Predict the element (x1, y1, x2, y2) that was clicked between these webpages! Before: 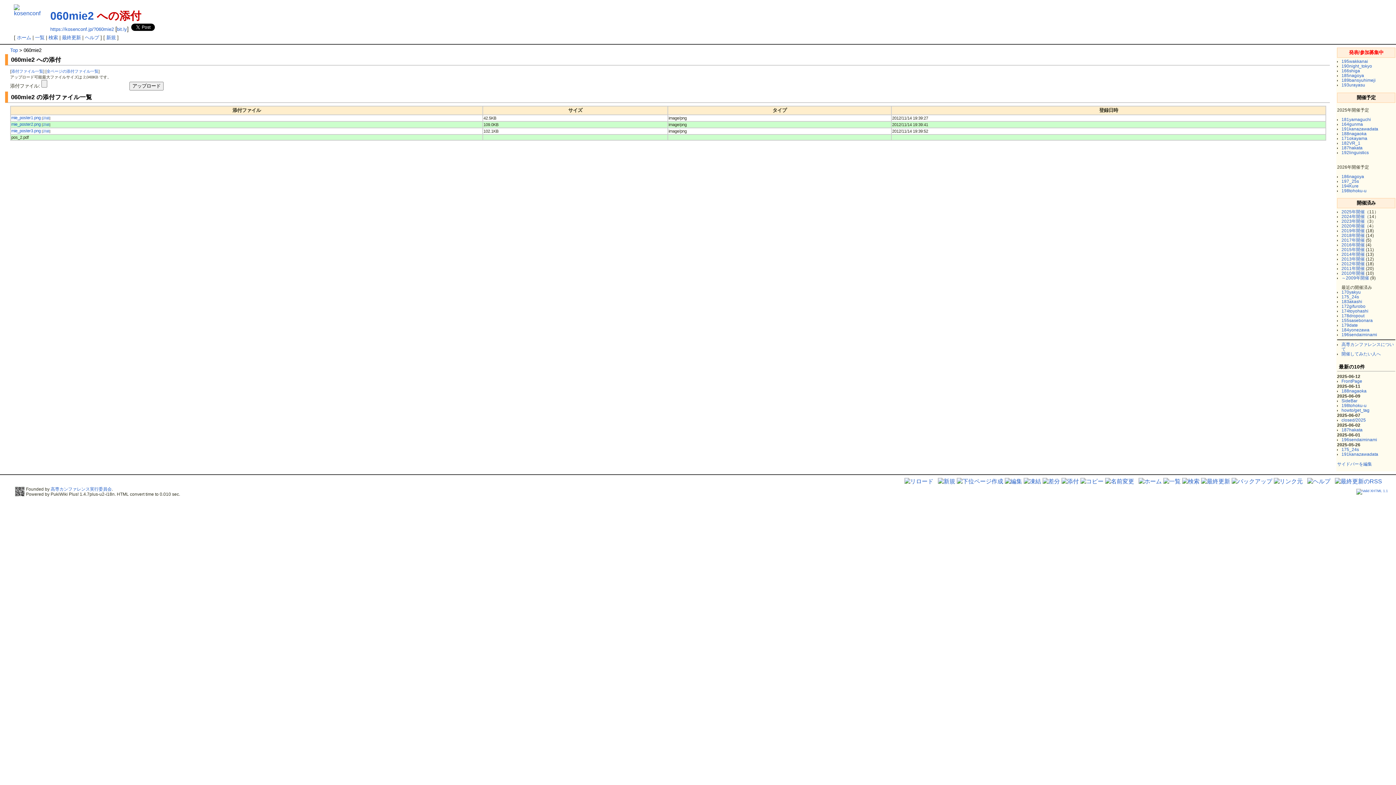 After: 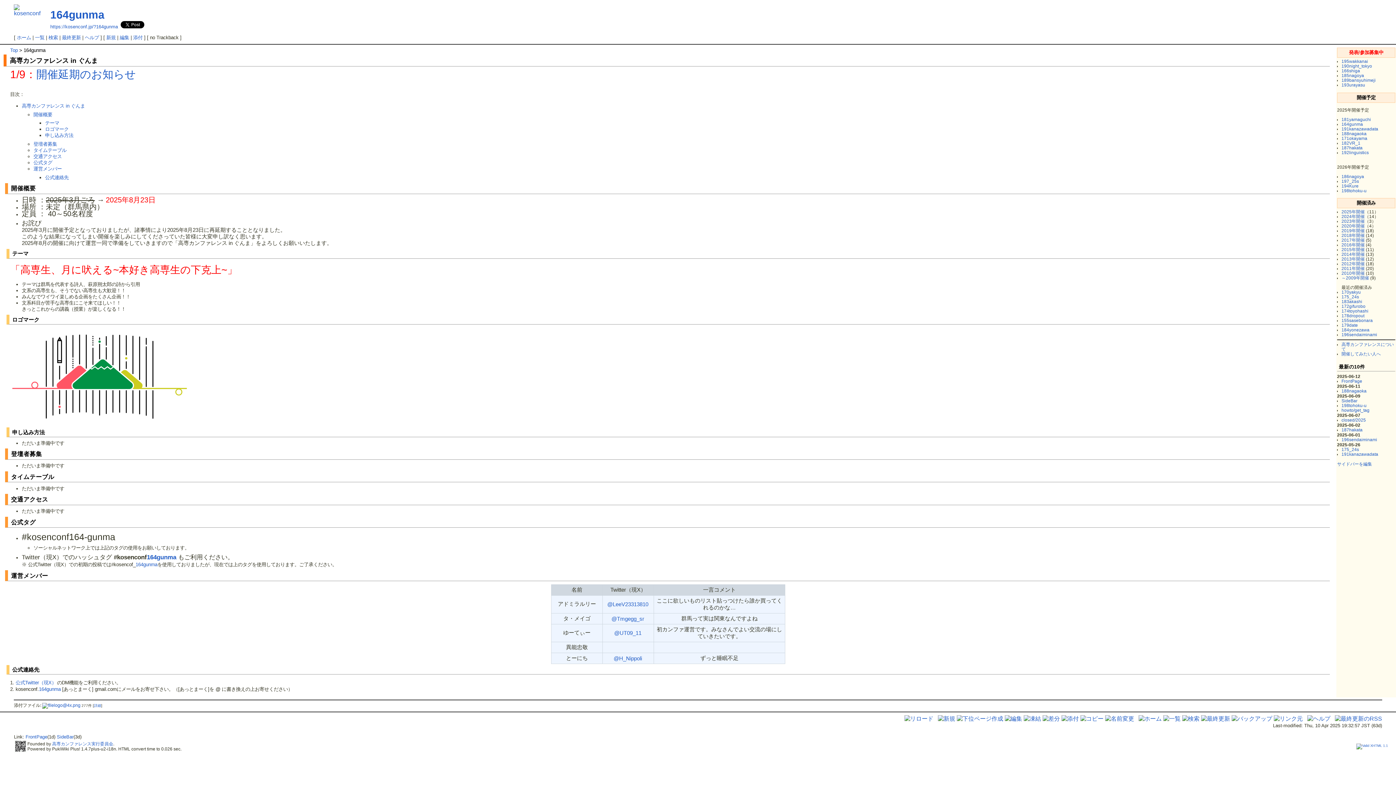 Action: bbox: (1341, 121, 1363, 126) label: 164gunma